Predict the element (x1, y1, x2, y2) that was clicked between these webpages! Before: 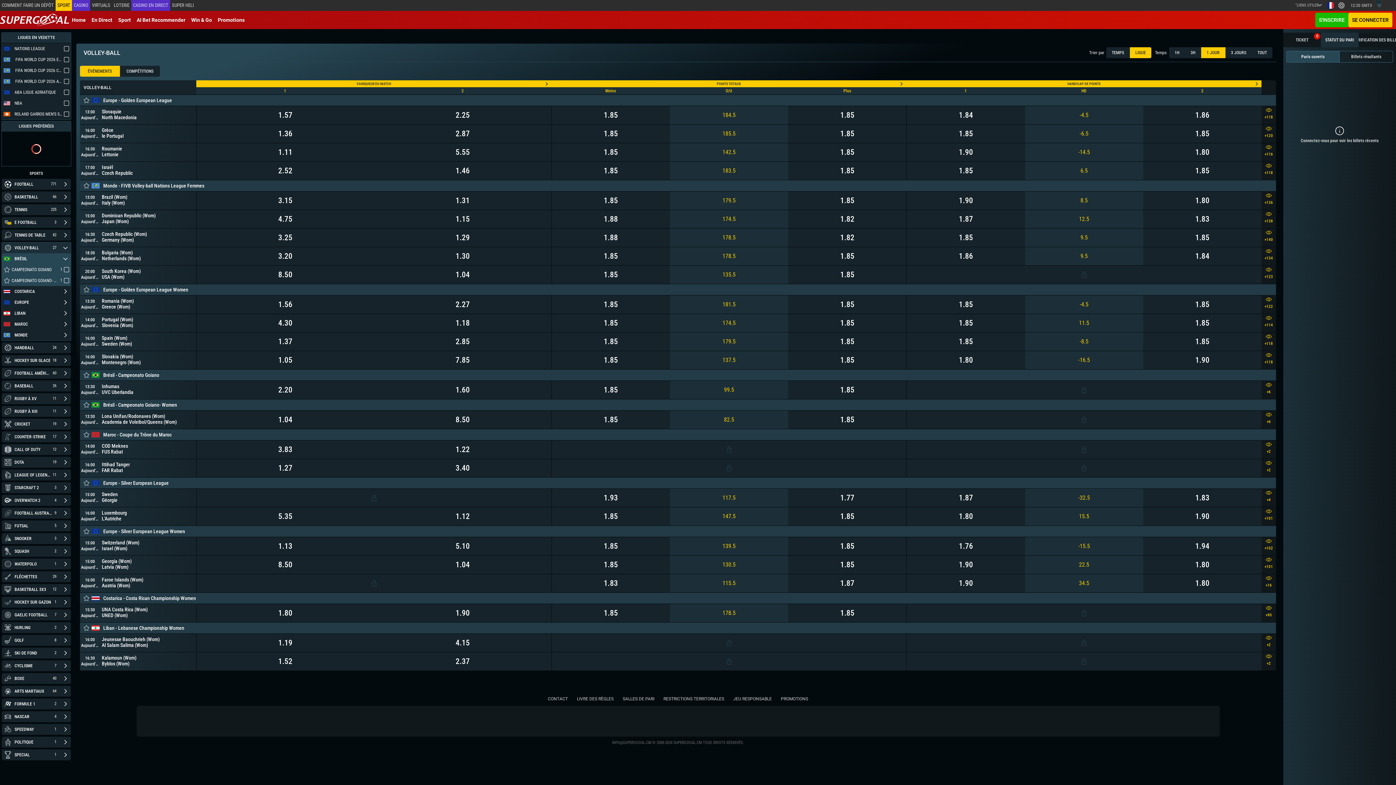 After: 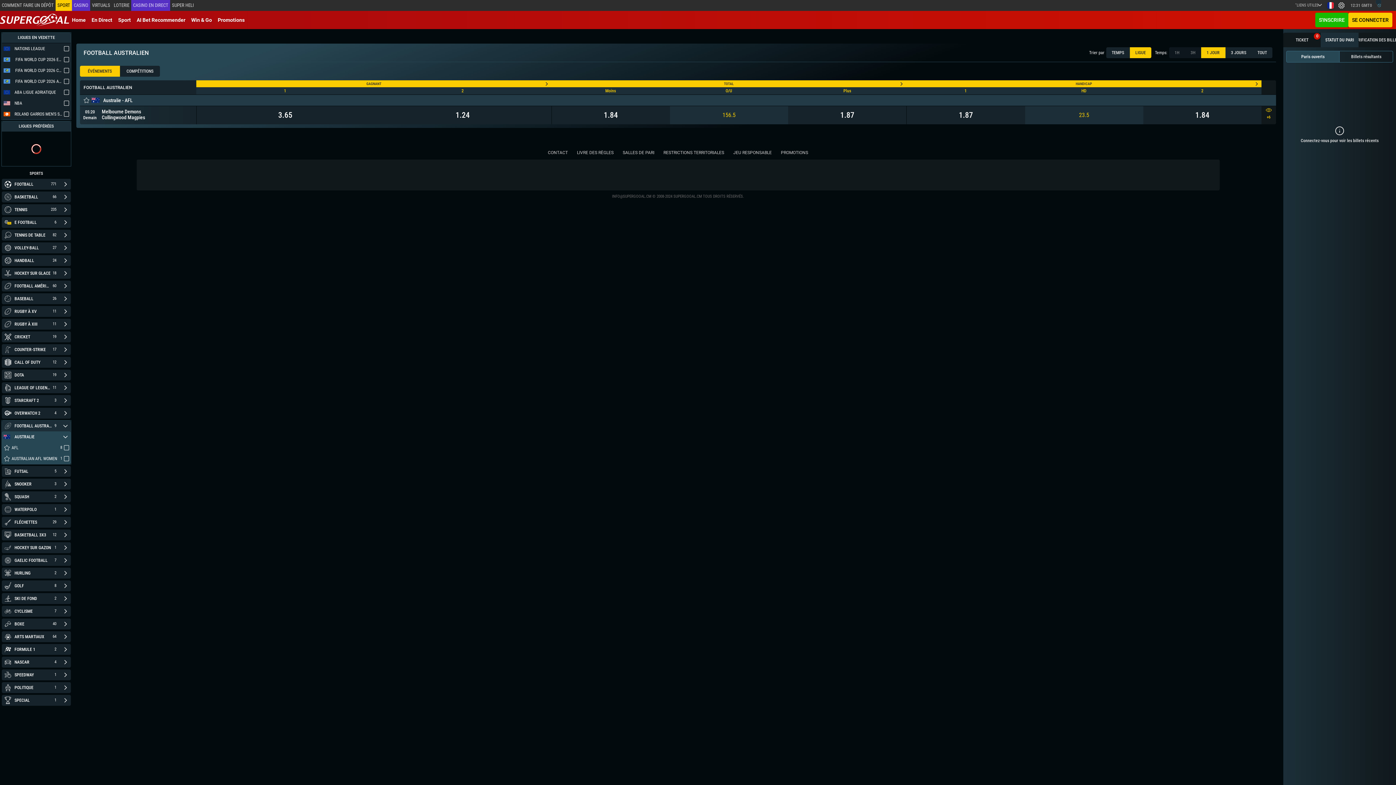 Action: label: FOOTBALL AUSTRALIEN
9 bbox: (1, 508, 60, 518)